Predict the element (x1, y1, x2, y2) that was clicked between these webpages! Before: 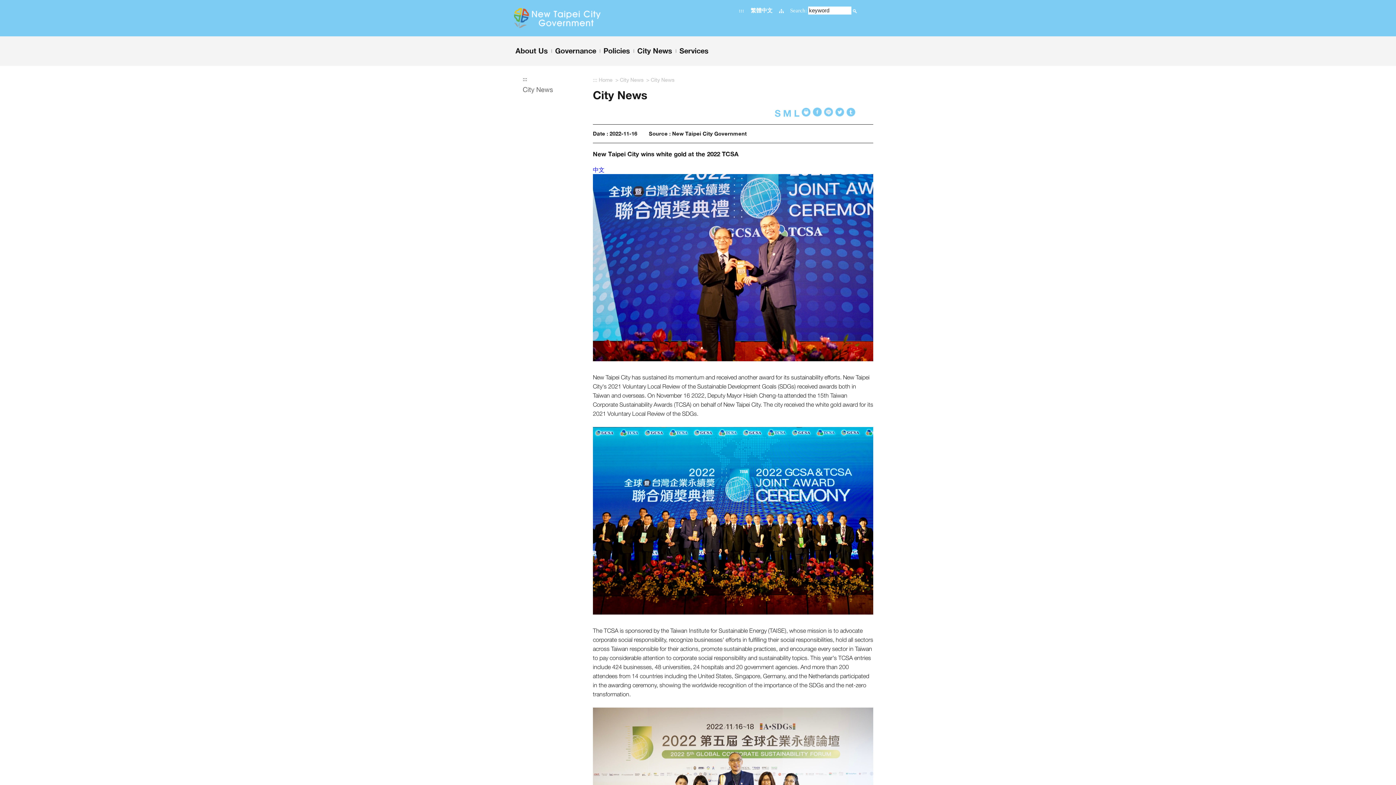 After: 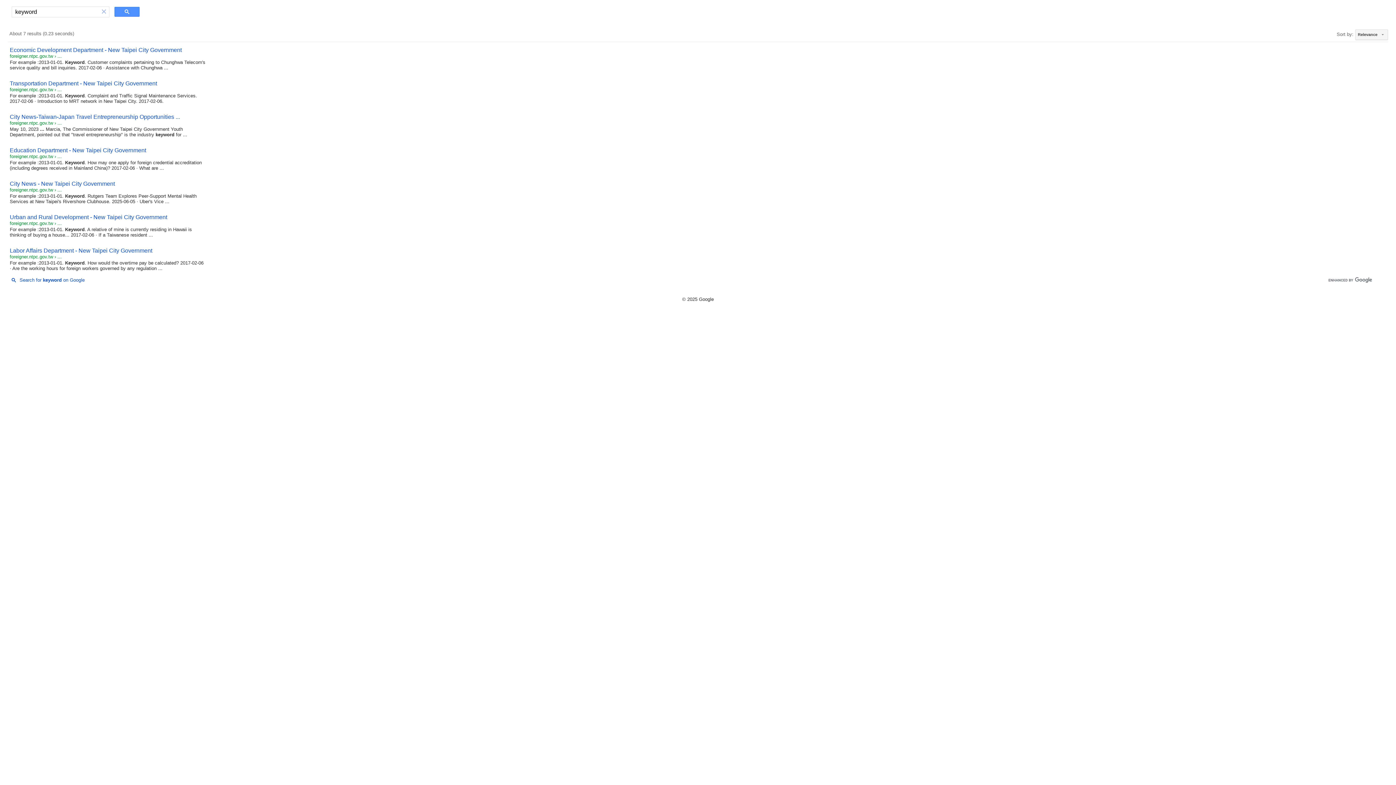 Action: bbox: (853, 7, 857, 13)